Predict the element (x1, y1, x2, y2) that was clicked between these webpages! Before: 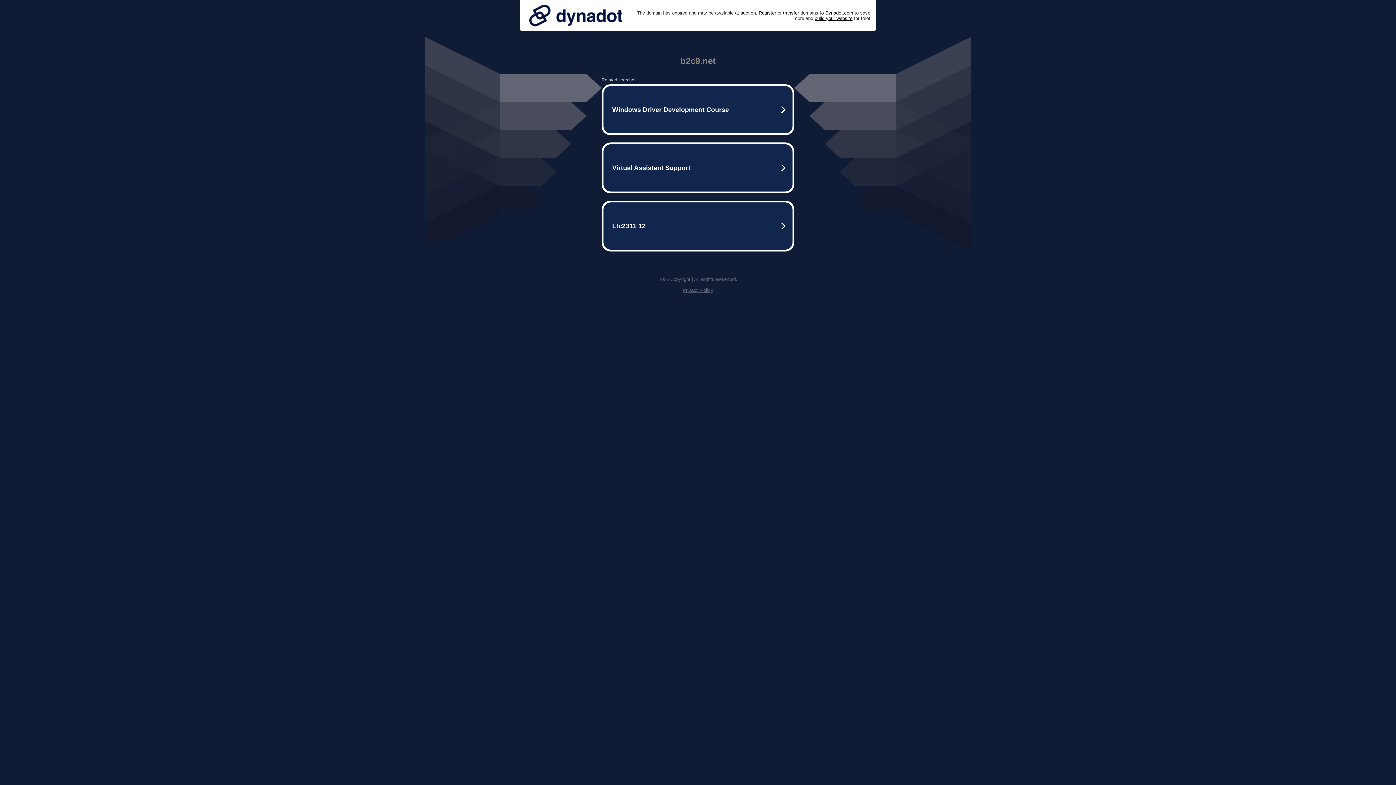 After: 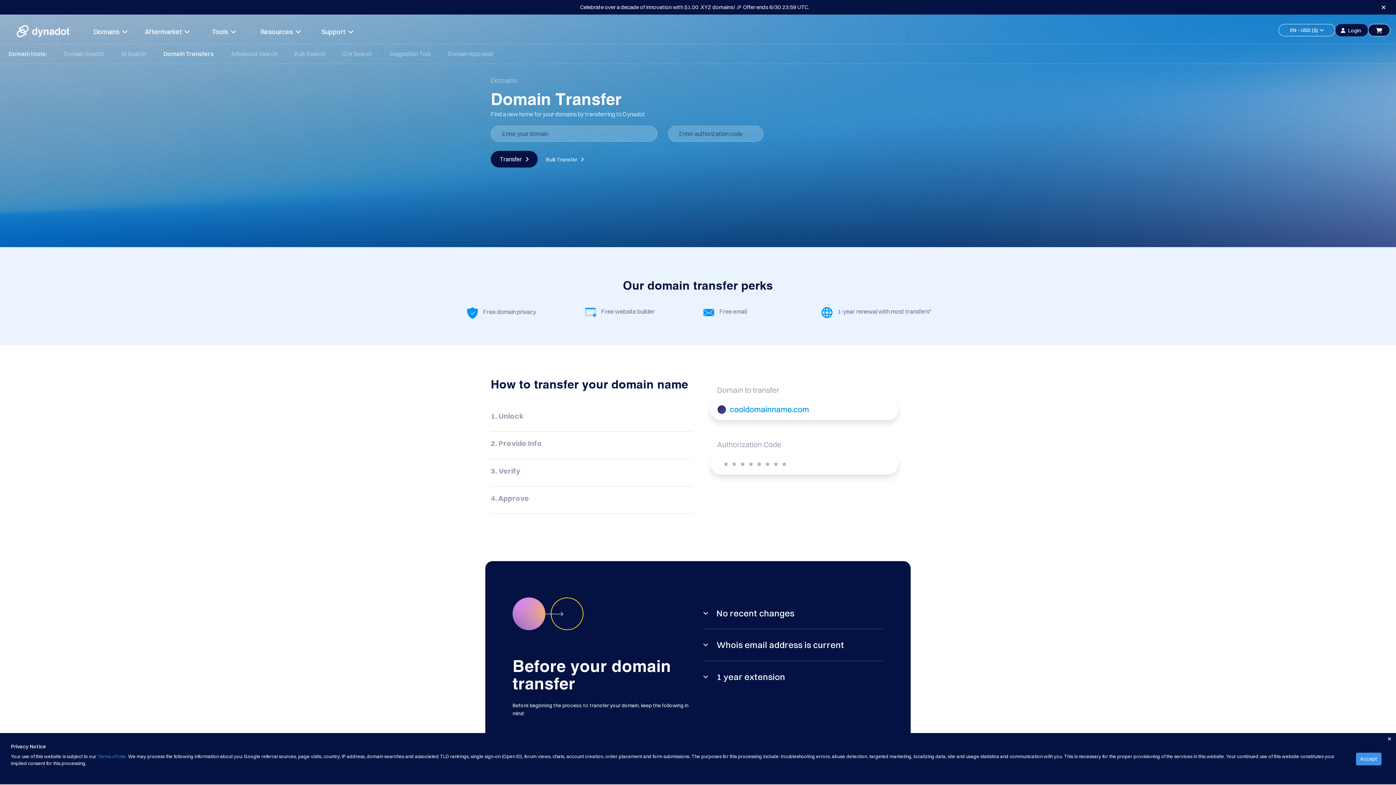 Action: label: transfer bbox: (783, 10, 799, 15)